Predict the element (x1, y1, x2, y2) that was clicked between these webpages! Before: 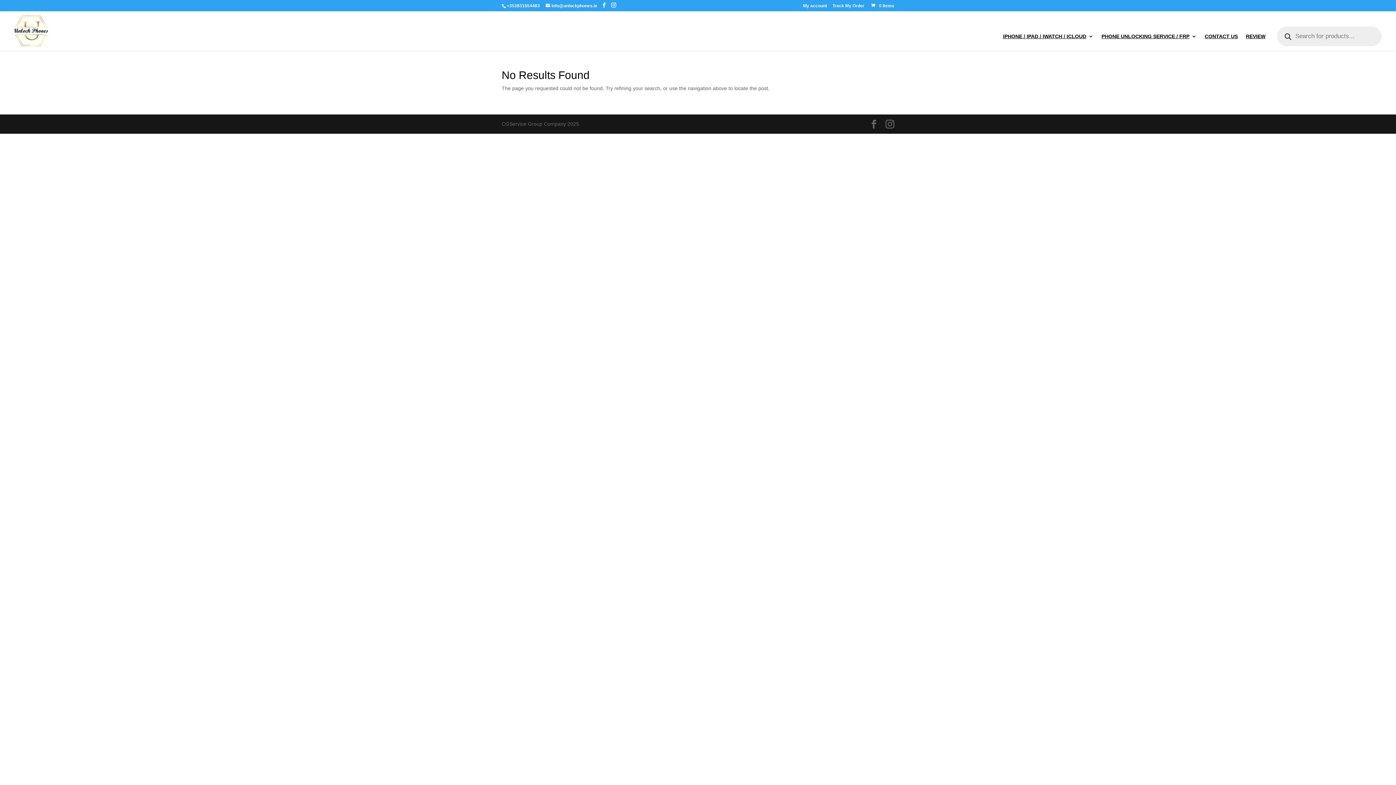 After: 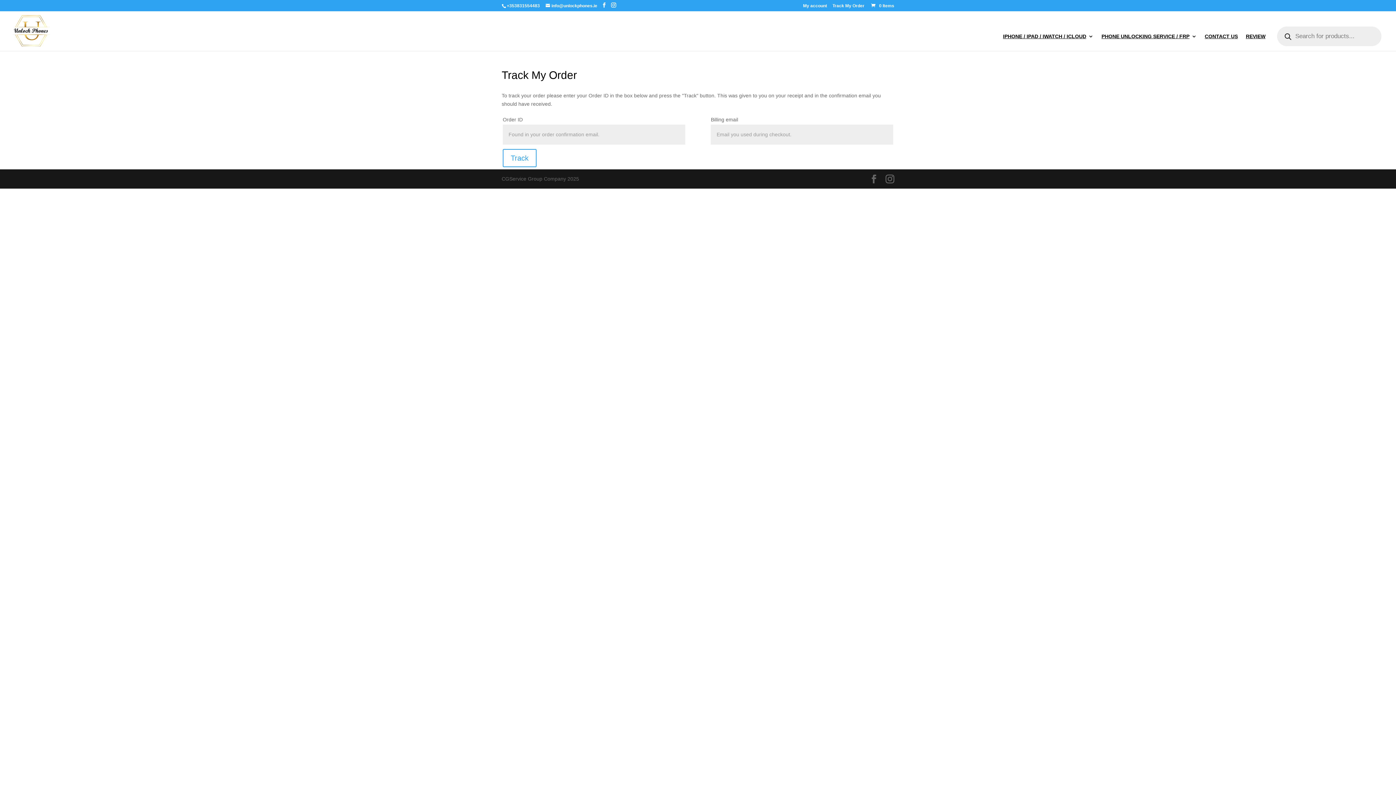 Action: label: Track My Order bbox: (832, 3, 864, 11)